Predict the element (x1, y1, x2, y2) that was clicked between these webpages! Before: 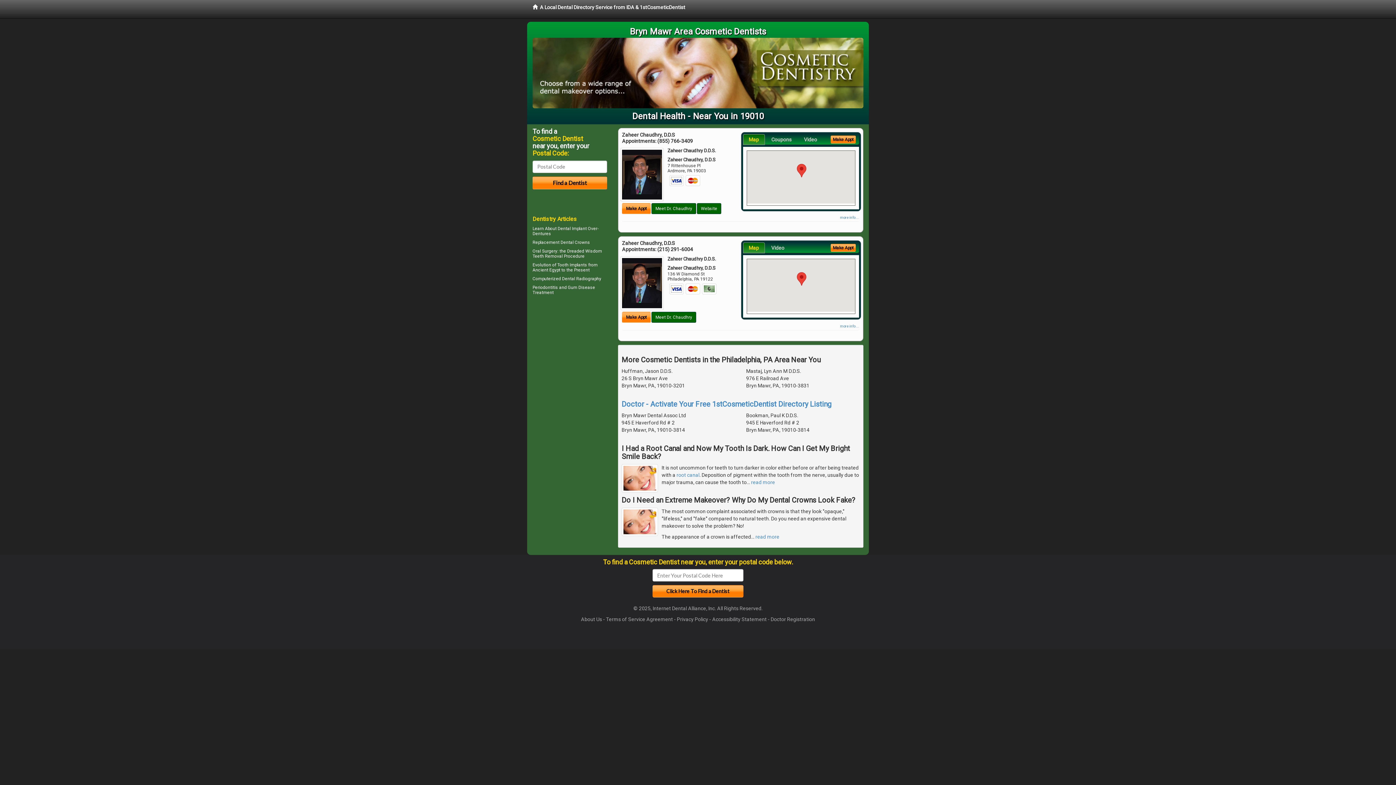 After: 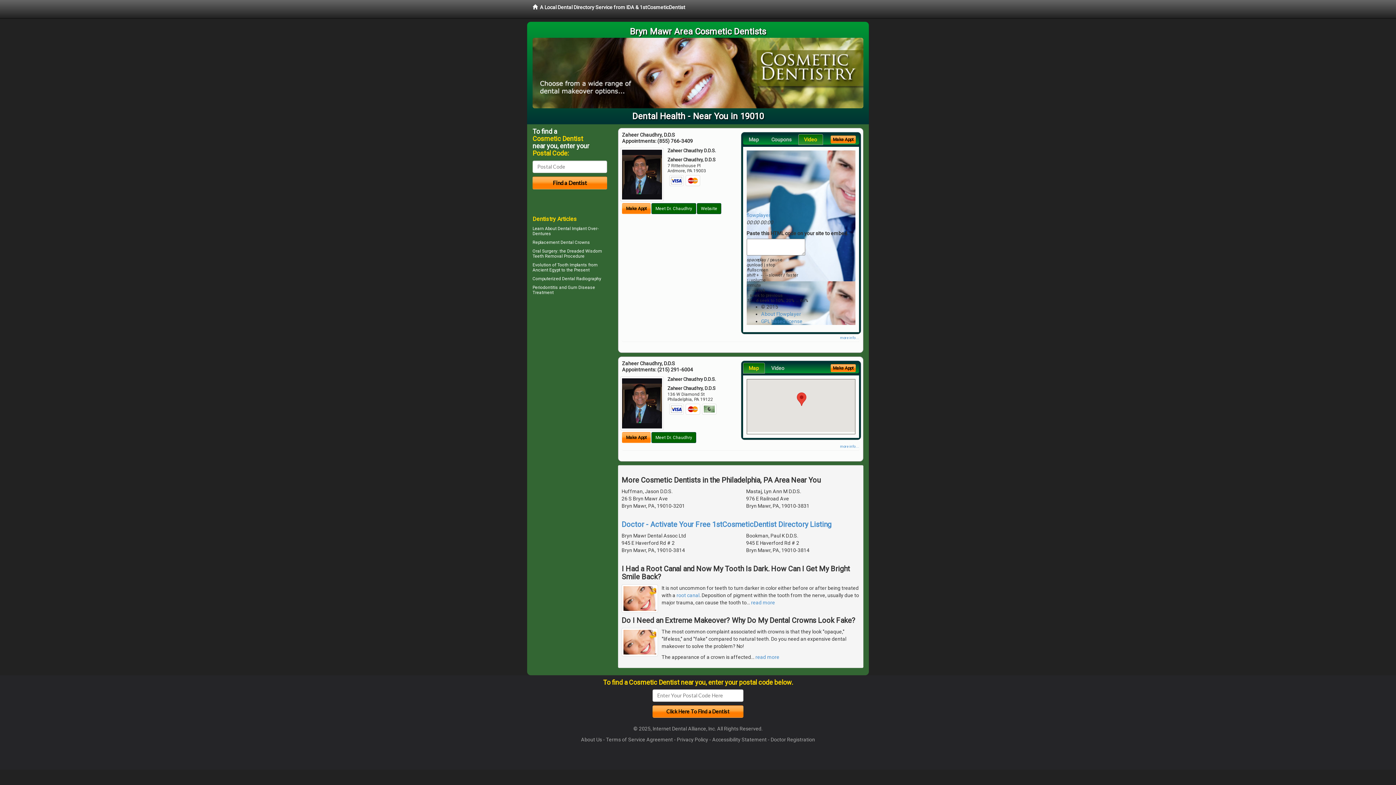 Action: label: Video bbox: (798, 134, 823, 144)